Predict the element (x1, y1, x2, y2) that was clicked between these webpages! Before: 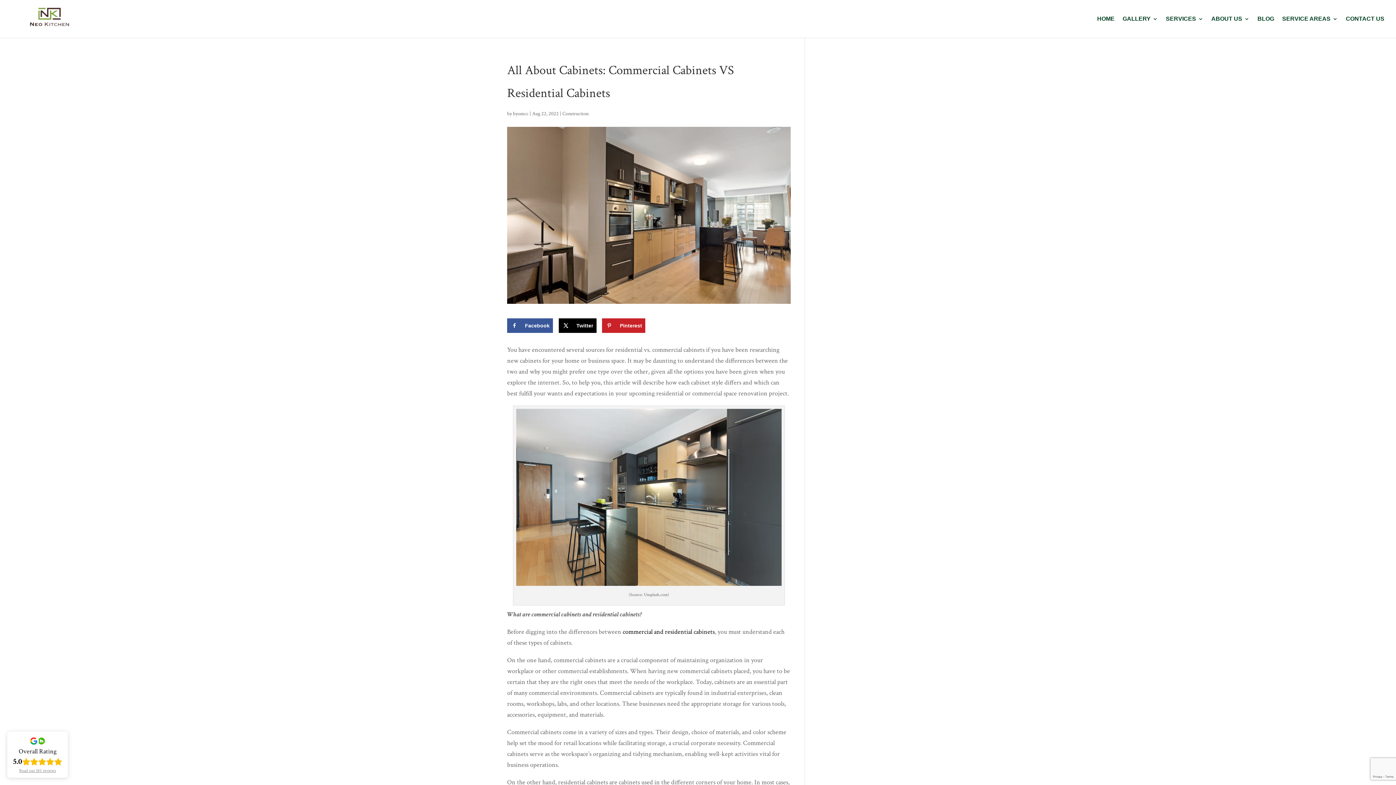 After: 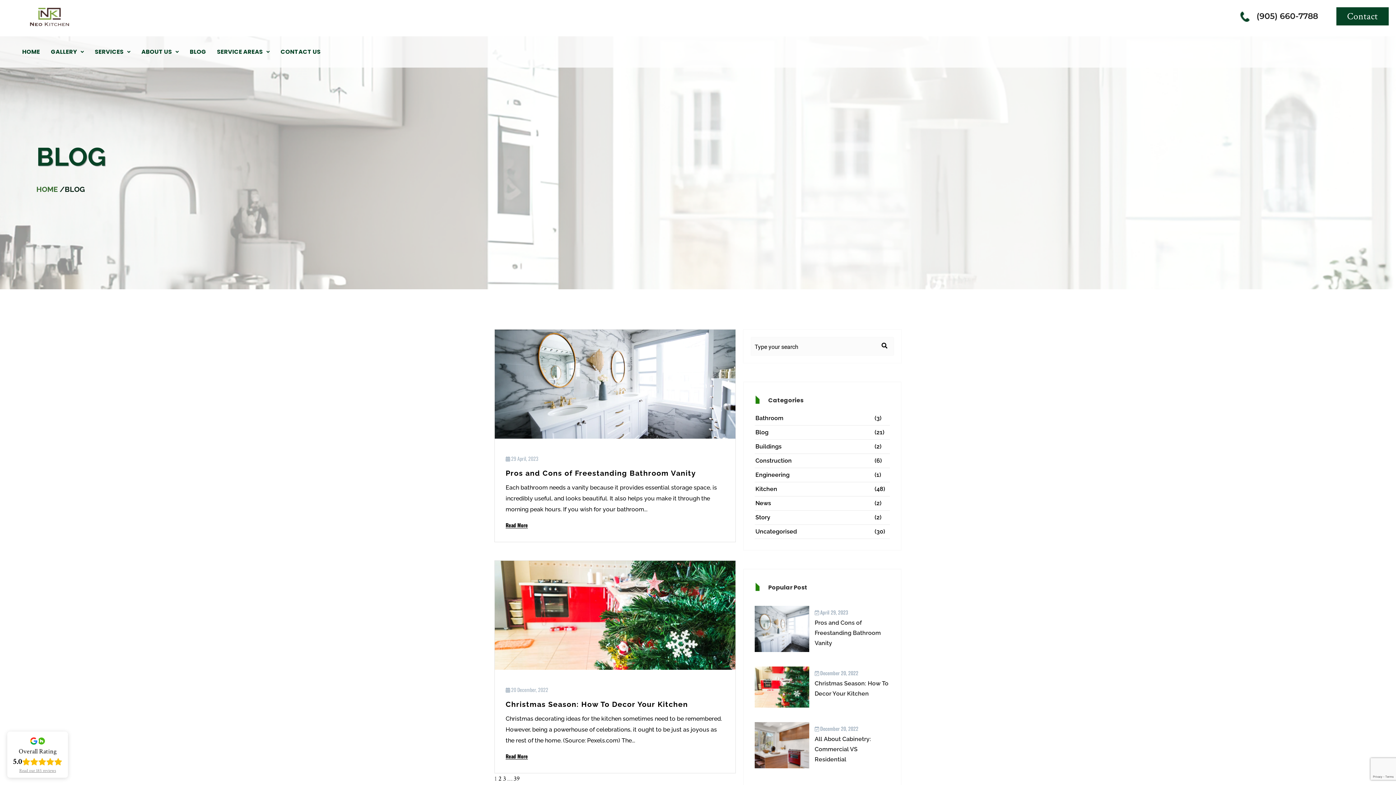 Action: label: BLOG bbox: (1257, 16, 1274, 37)